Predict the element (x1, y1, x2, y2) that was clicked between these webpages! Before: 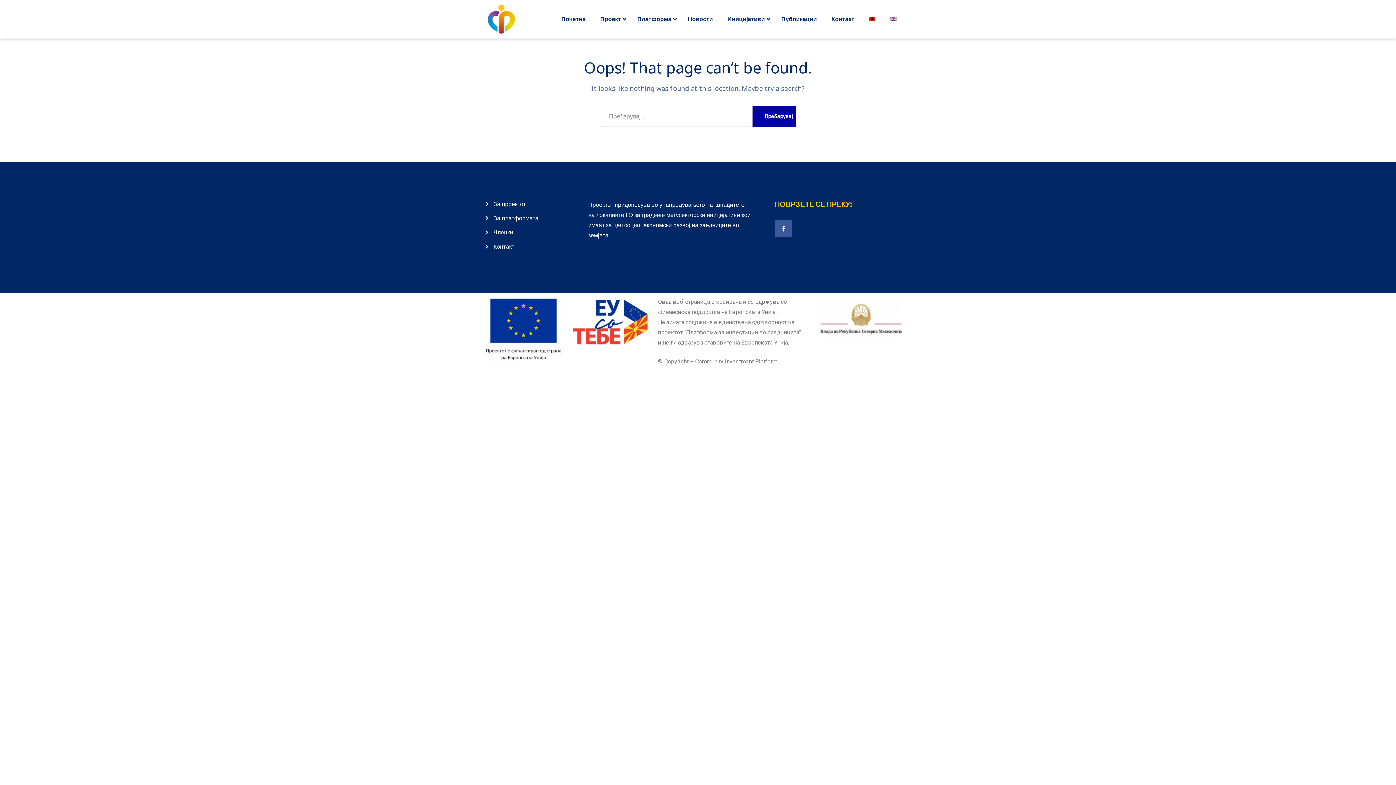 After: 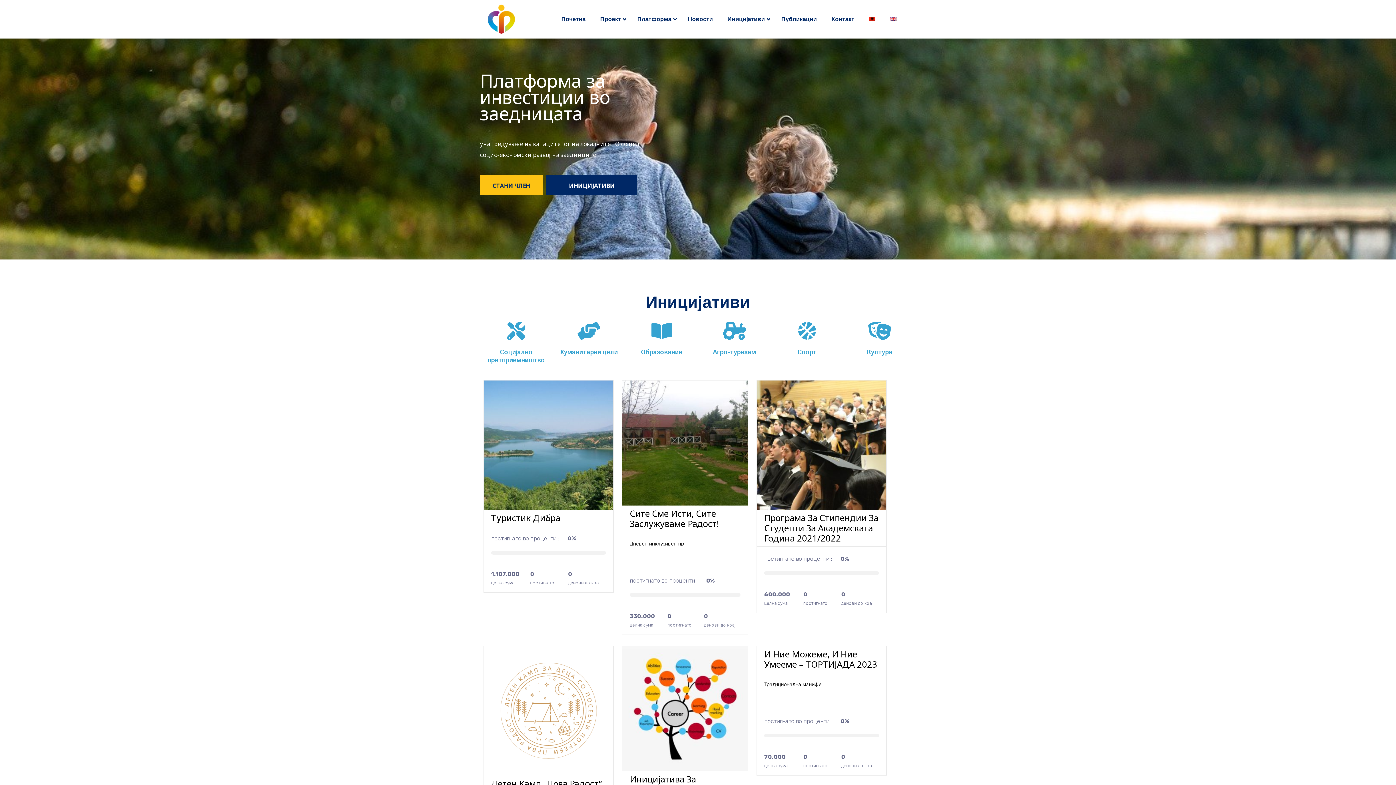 Action: bbox: (483, 0, 568, 38)